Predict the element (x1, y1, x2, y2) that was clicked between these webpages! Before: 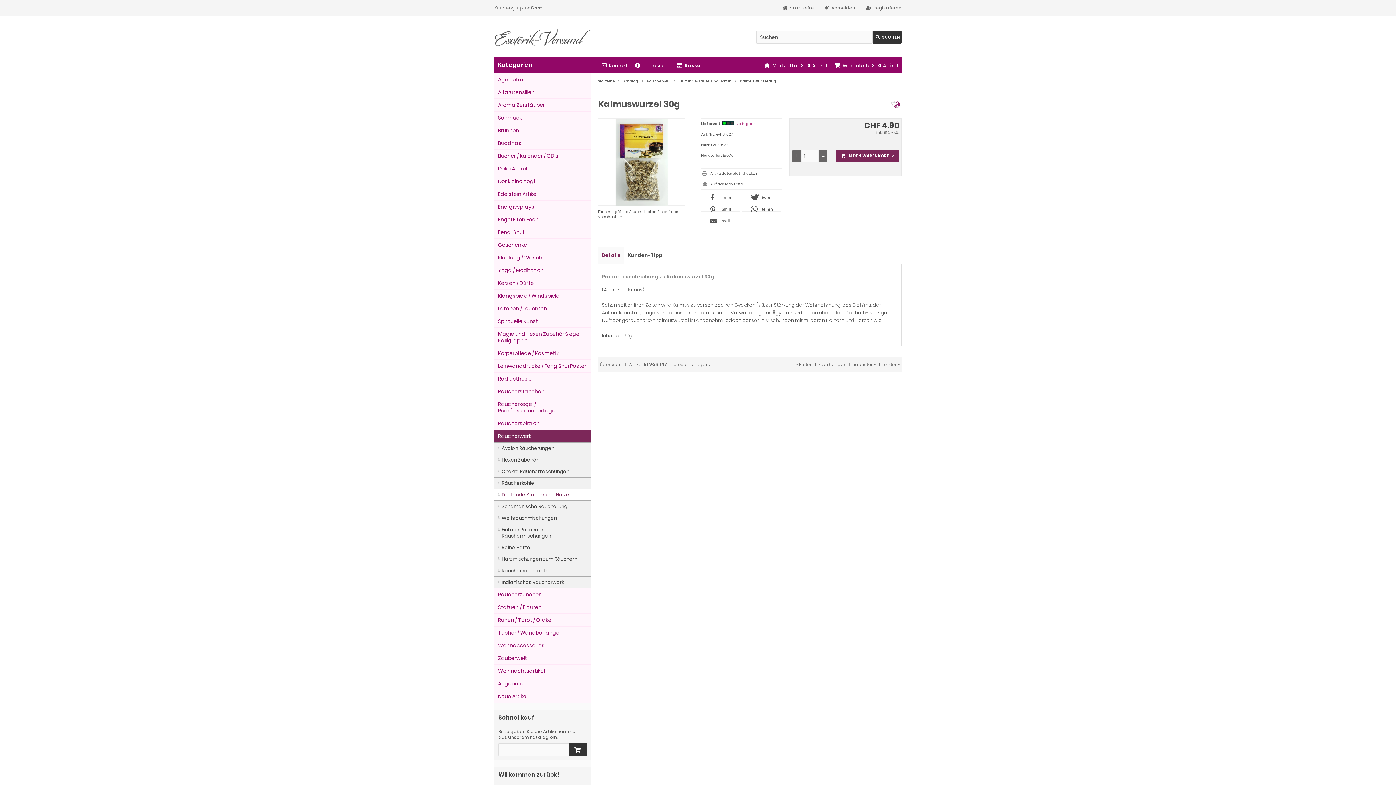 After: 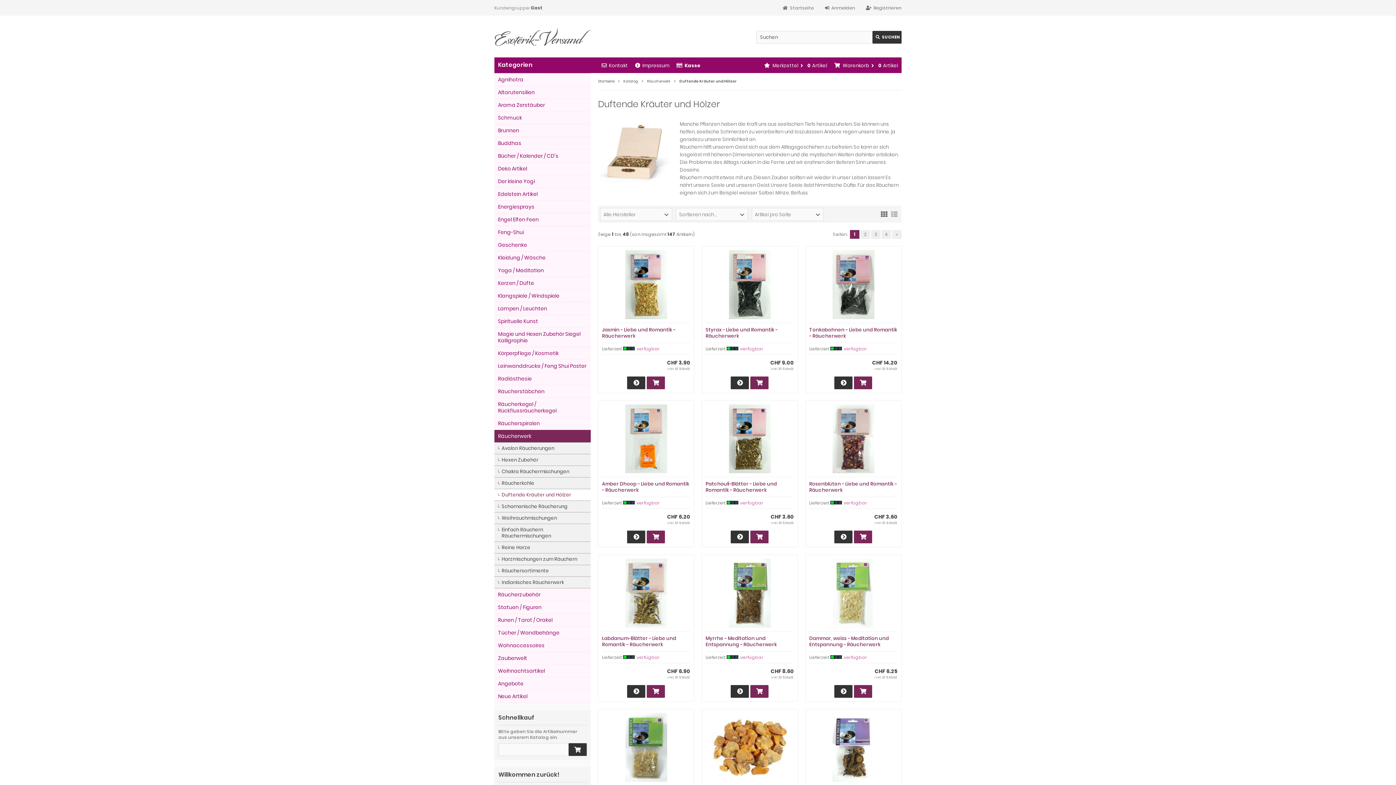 Action: label: Duftende Kräuter und Hölzer bbox: (679, 78, 730, 84)